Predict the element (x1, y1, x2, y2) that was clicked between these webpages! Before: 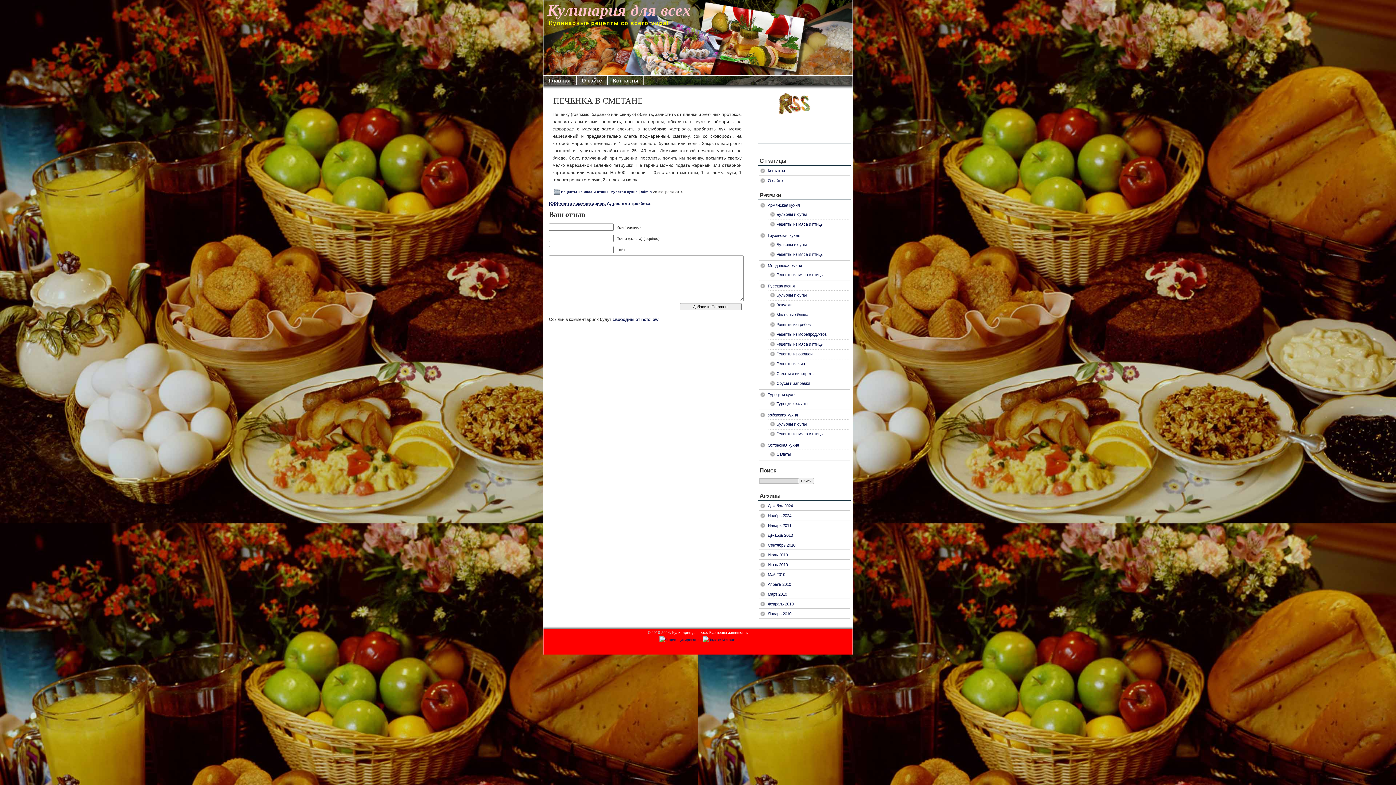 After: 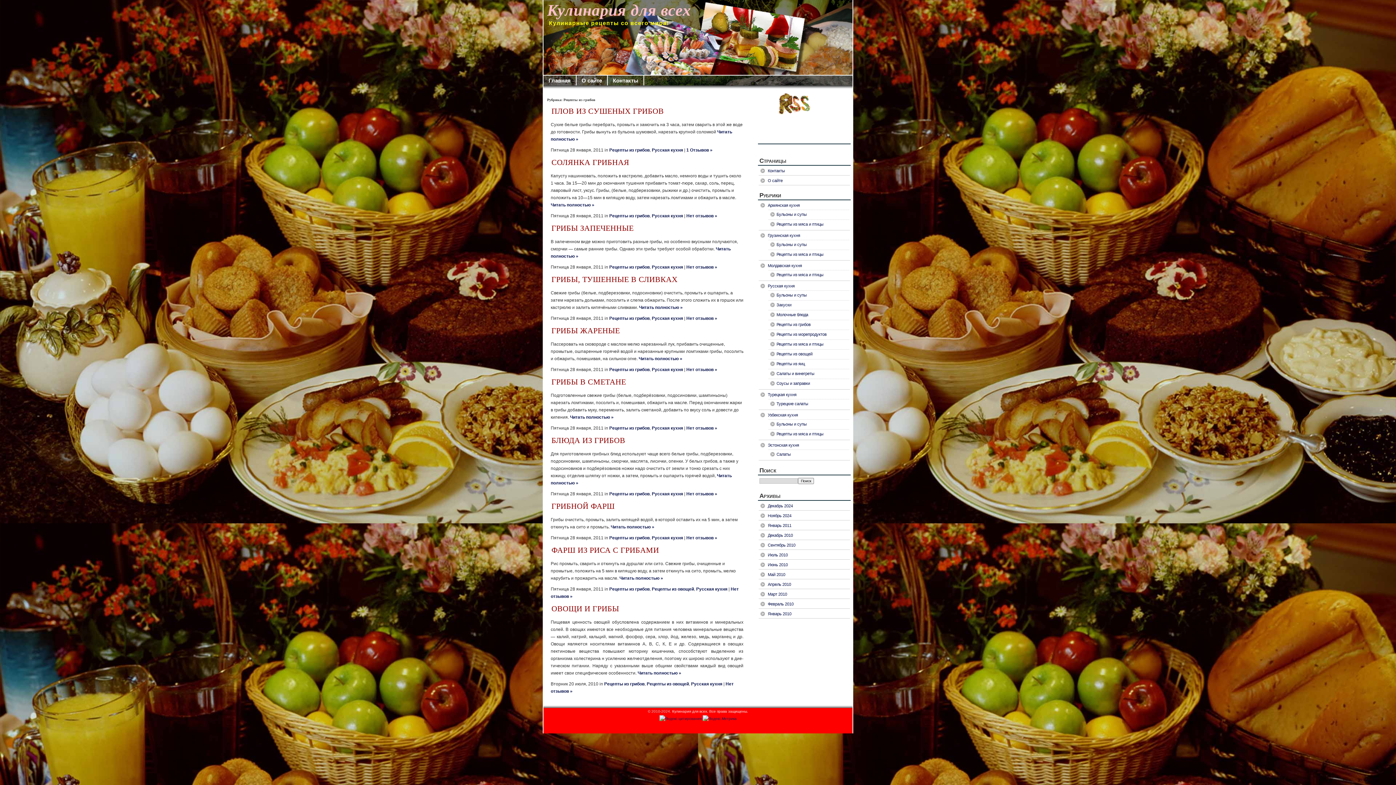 Action: label: Рецепты из грибов bbox: (776, 322, 810, 326)